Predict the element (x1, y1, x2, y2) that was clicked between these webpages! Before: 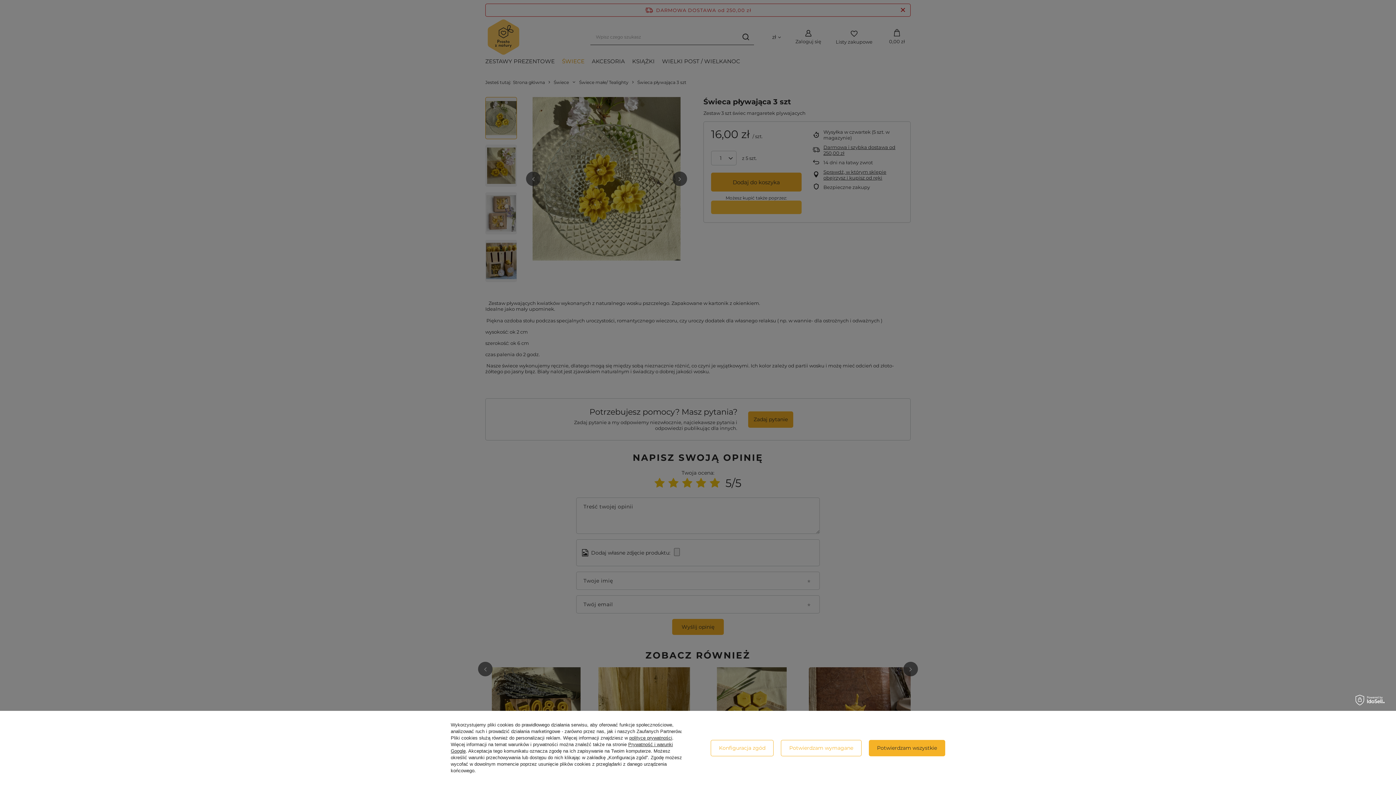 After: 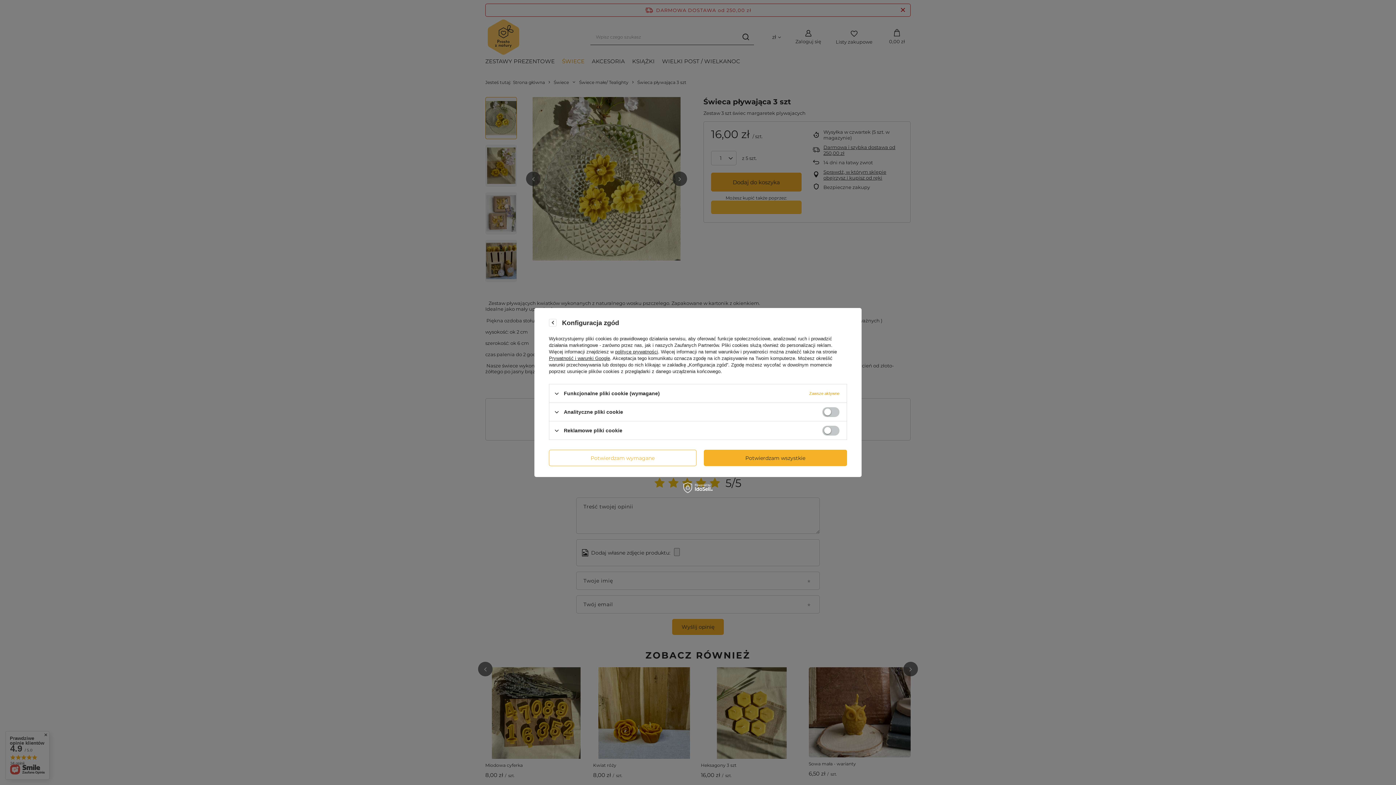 Action: bbox: (710, 740, 773, 756) label: Konfiguracja zgód